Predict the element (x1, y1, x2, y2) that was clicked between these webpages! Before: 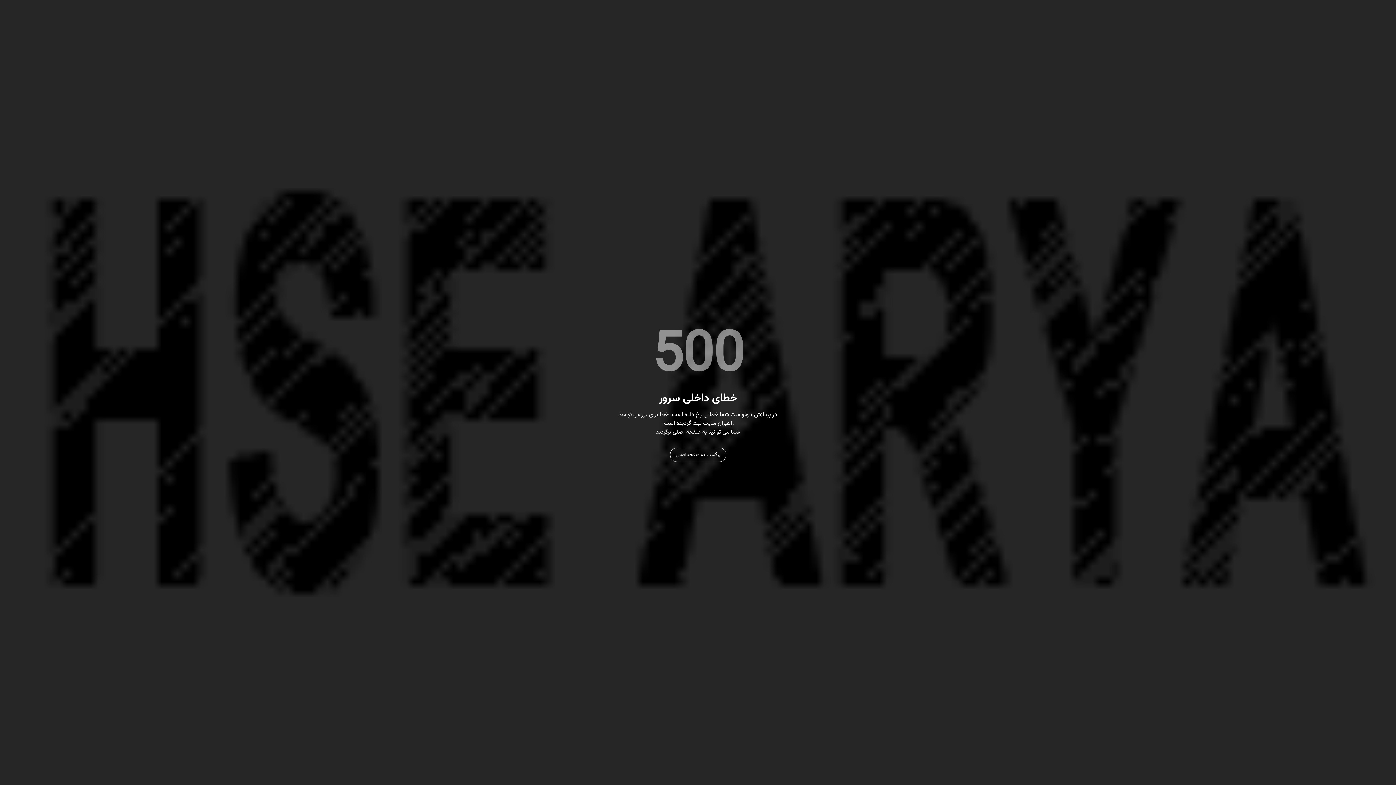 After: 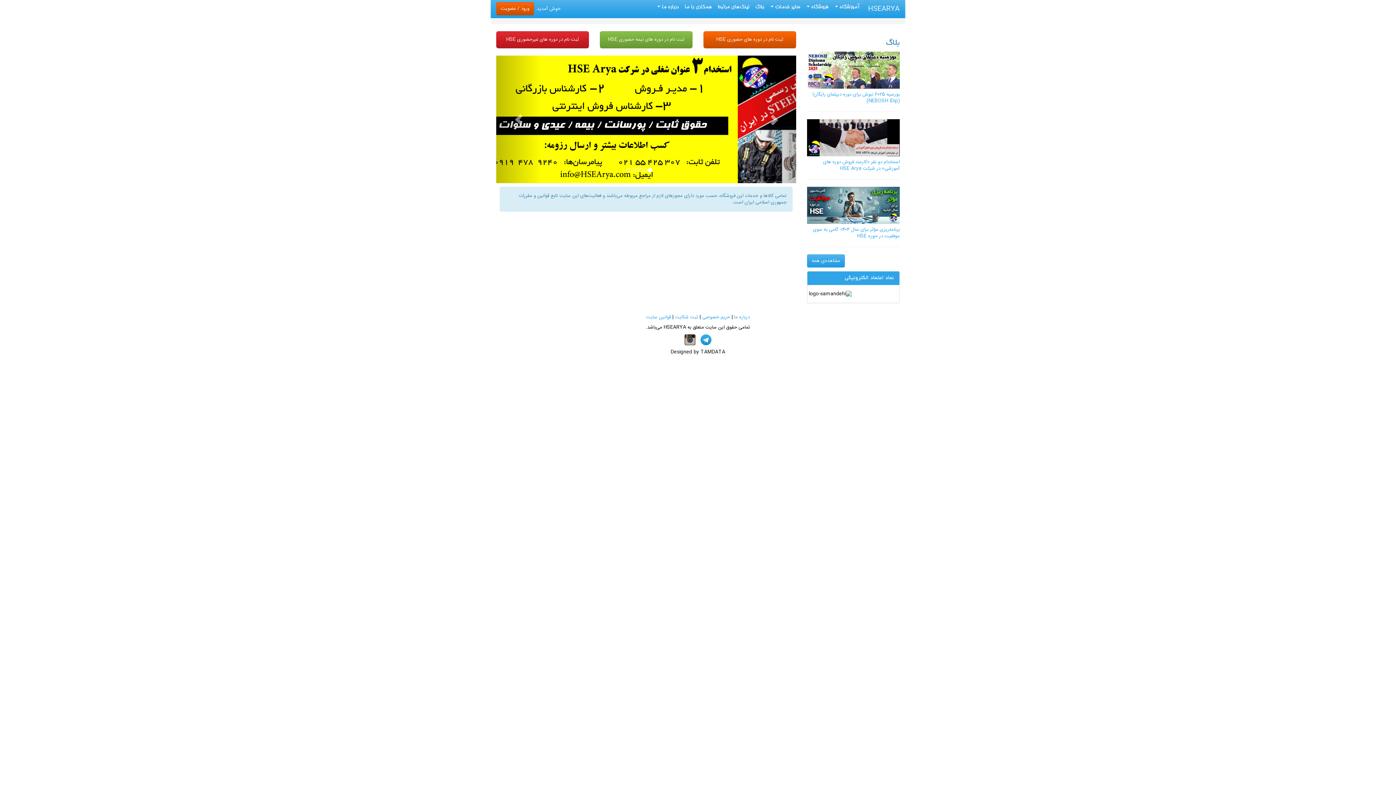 Action: bbox: (670, 447, 726, 462) label: برگشت به صفحه اصلی